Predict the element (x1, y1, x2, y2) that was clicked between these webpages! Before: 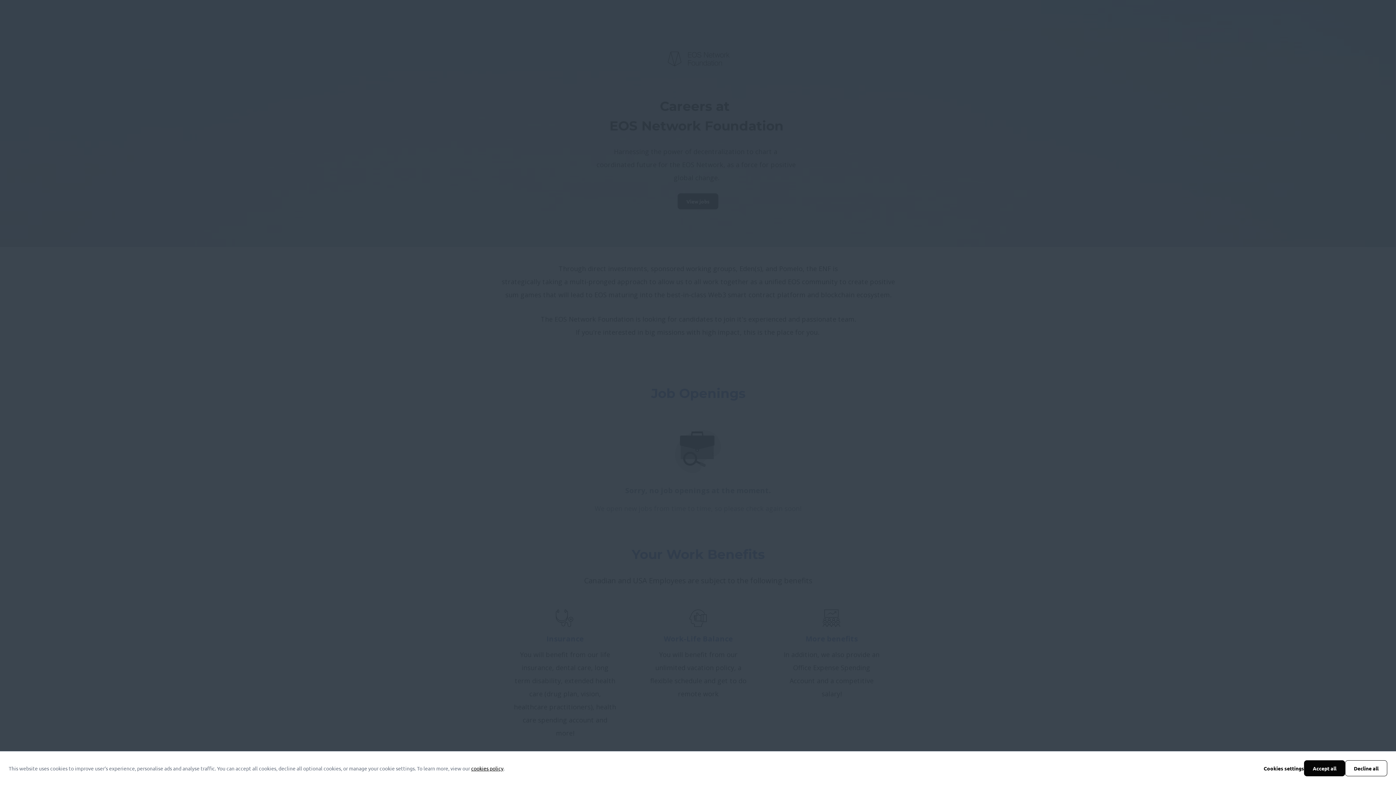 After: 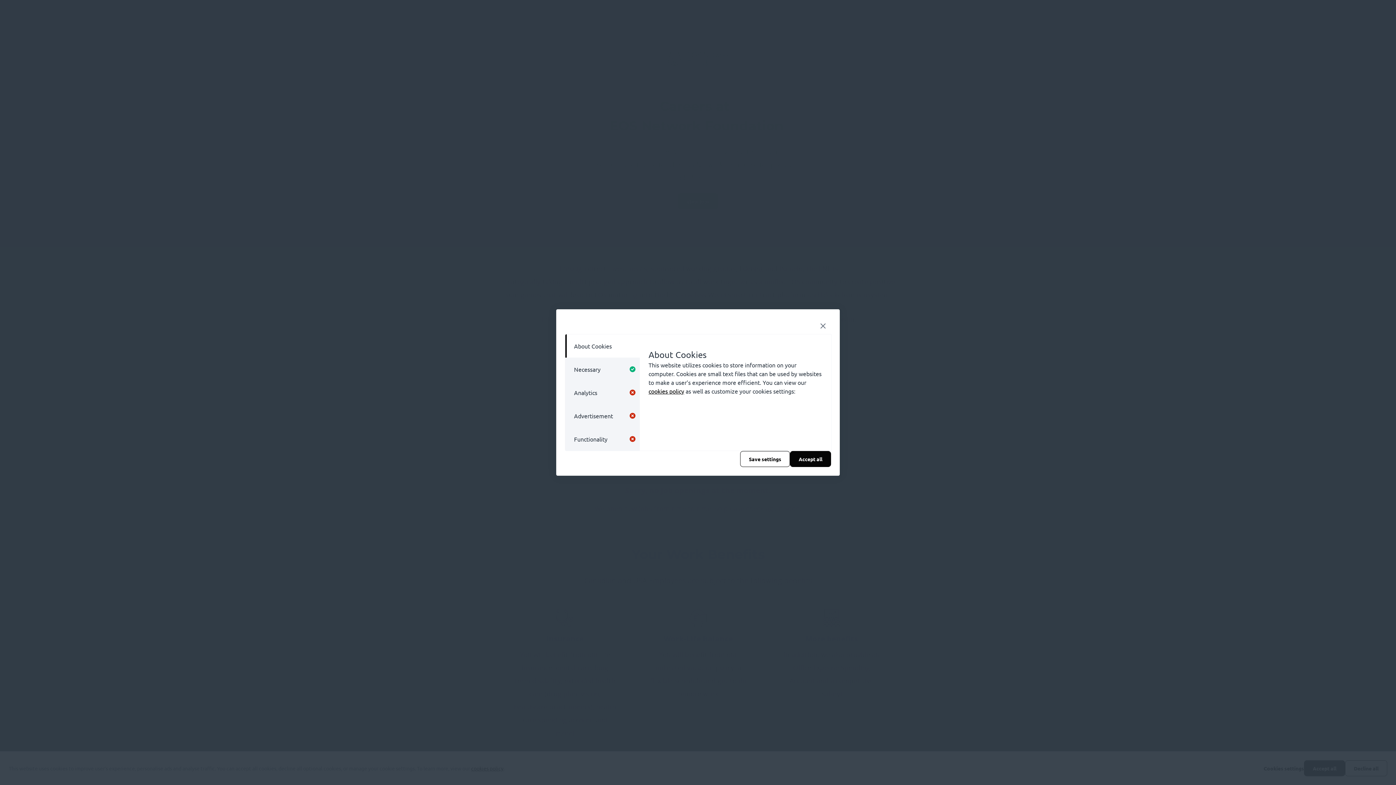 Action: label: Cookies settings bbox: (1264, 765, 1304, 772)